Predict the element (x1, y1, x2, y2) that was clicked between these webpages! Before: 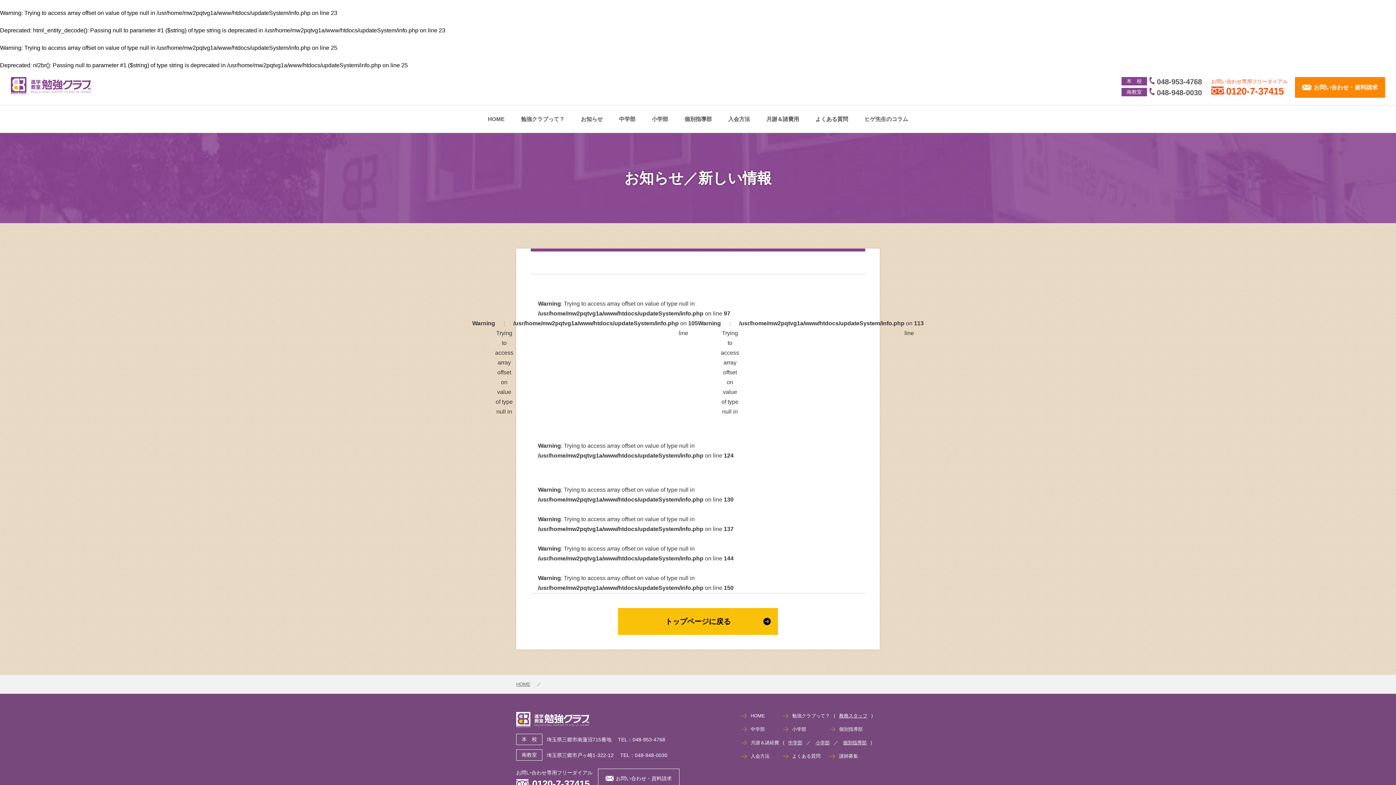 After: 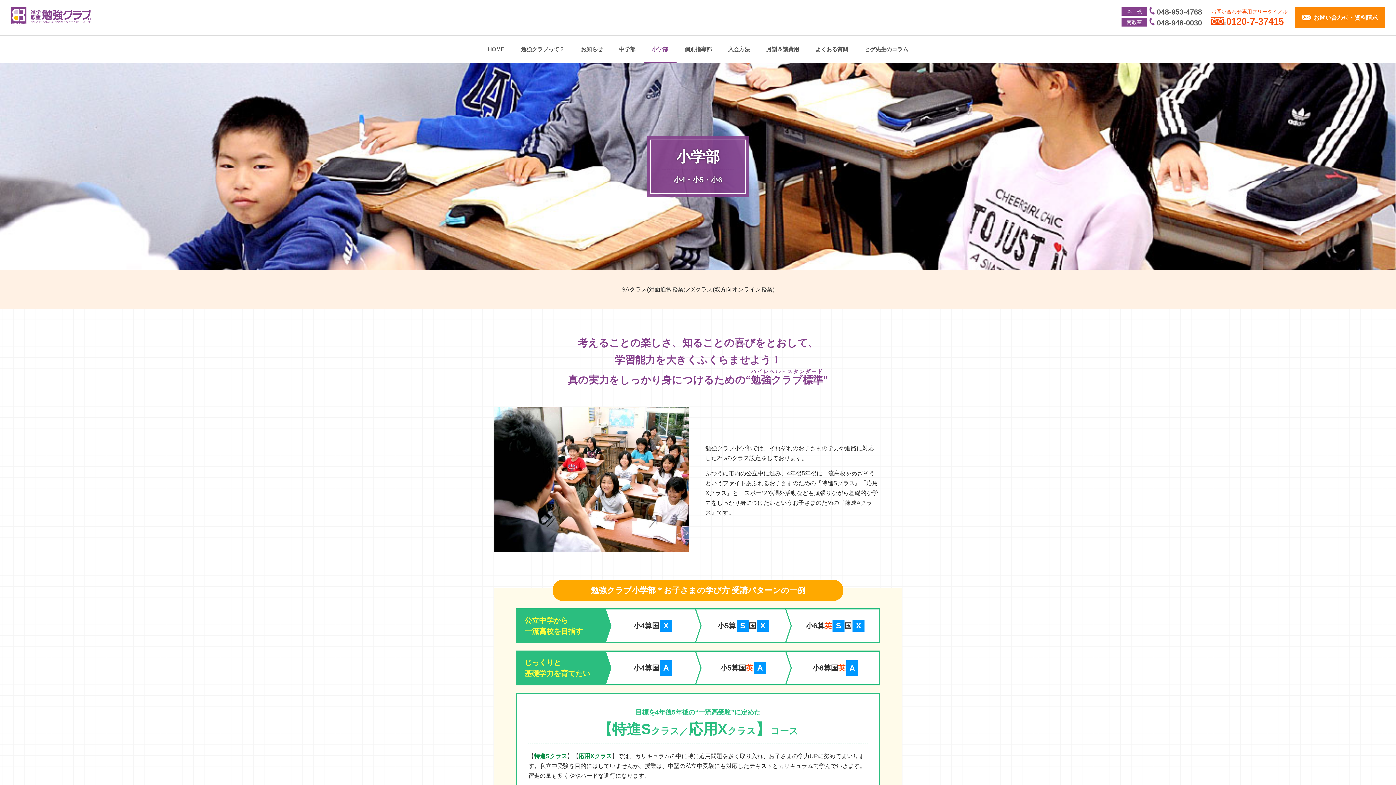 Action: bbox: (643, 105, 676, 132) label: 小学部